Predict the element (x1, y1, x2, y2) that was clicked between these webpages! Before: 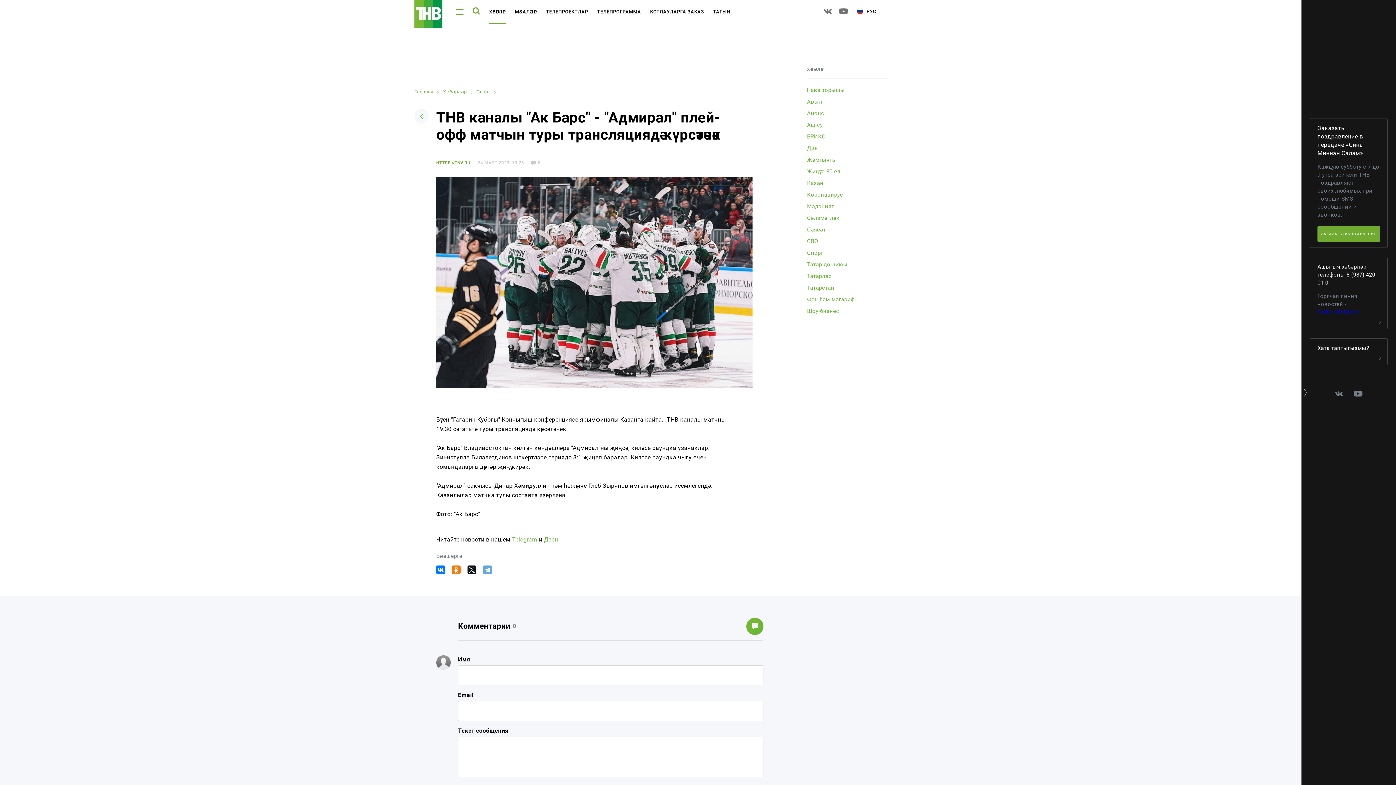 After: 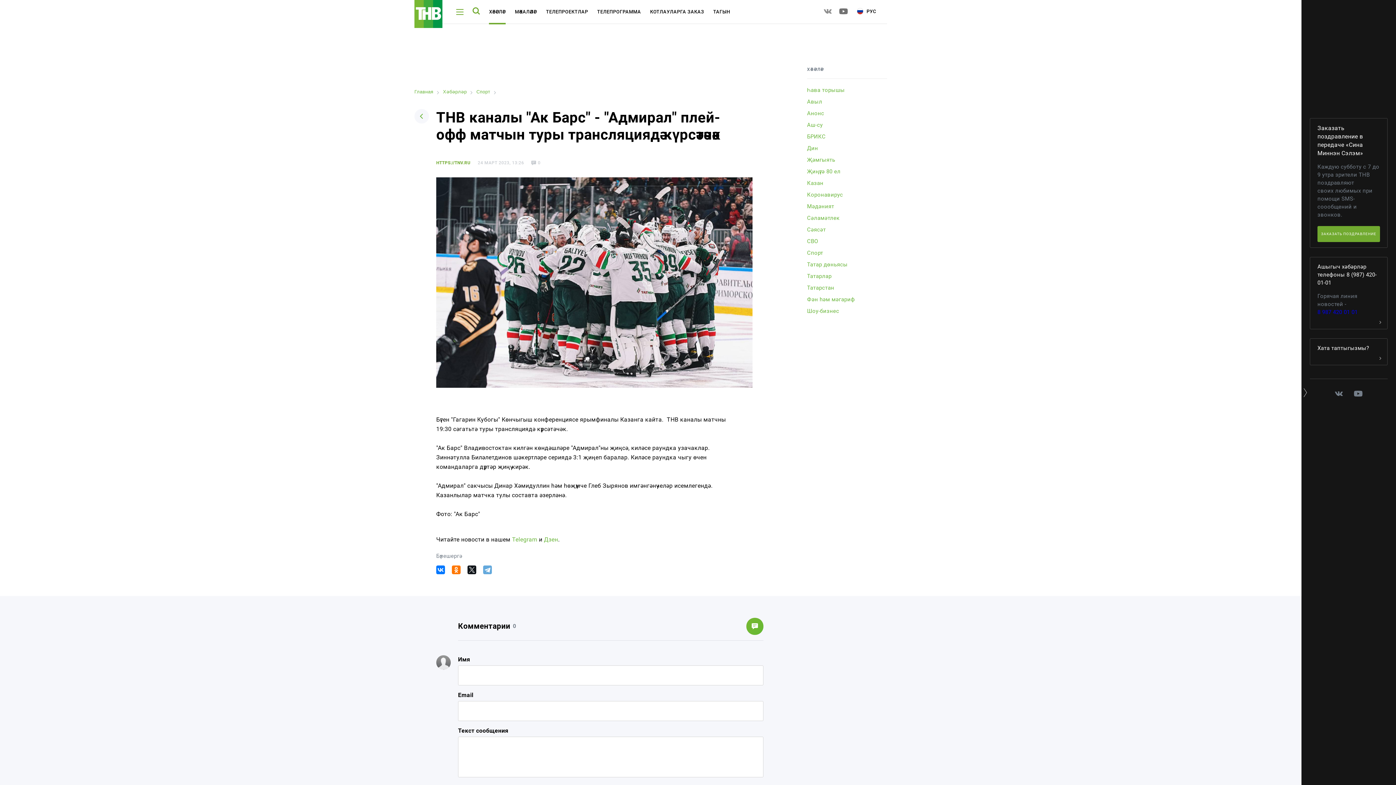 Action: bbox: (824, 8, 832, 15)